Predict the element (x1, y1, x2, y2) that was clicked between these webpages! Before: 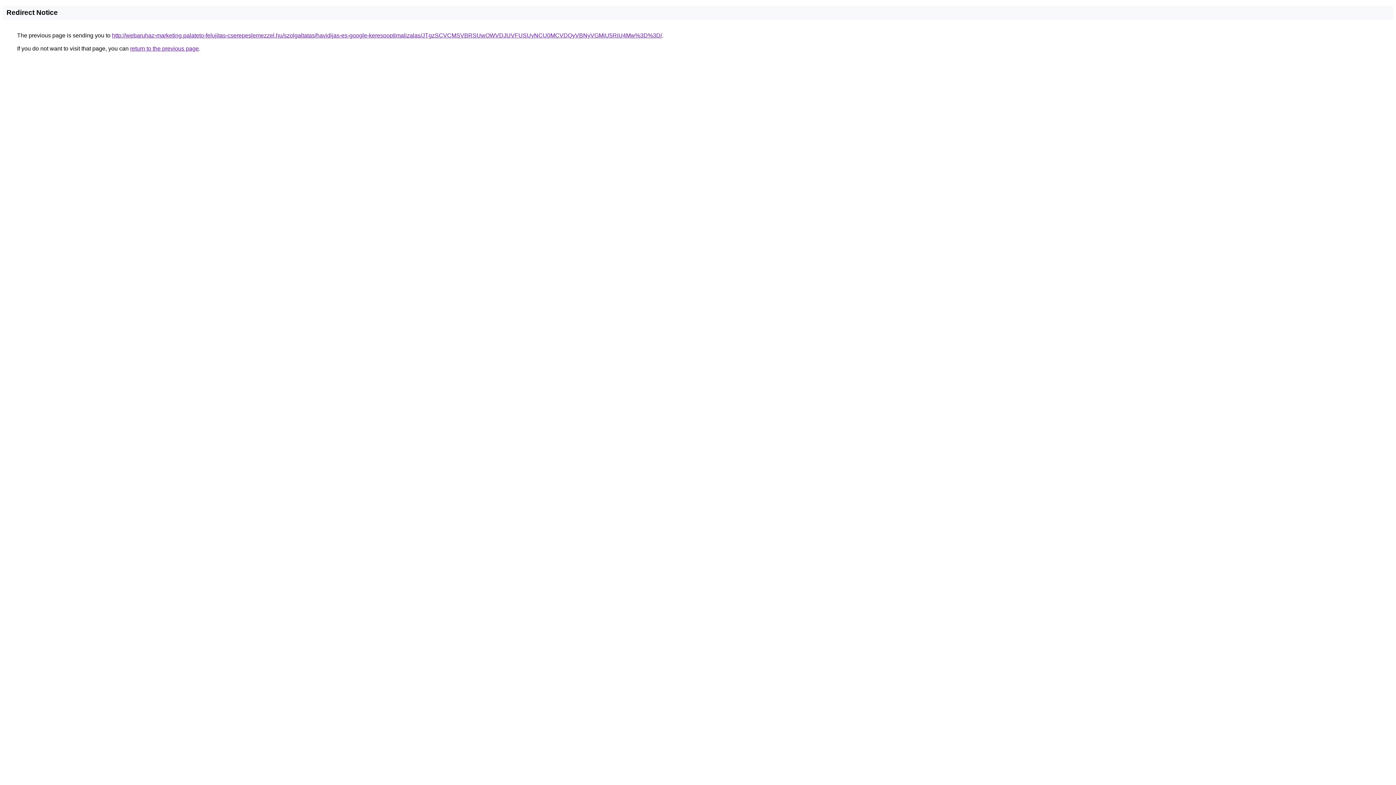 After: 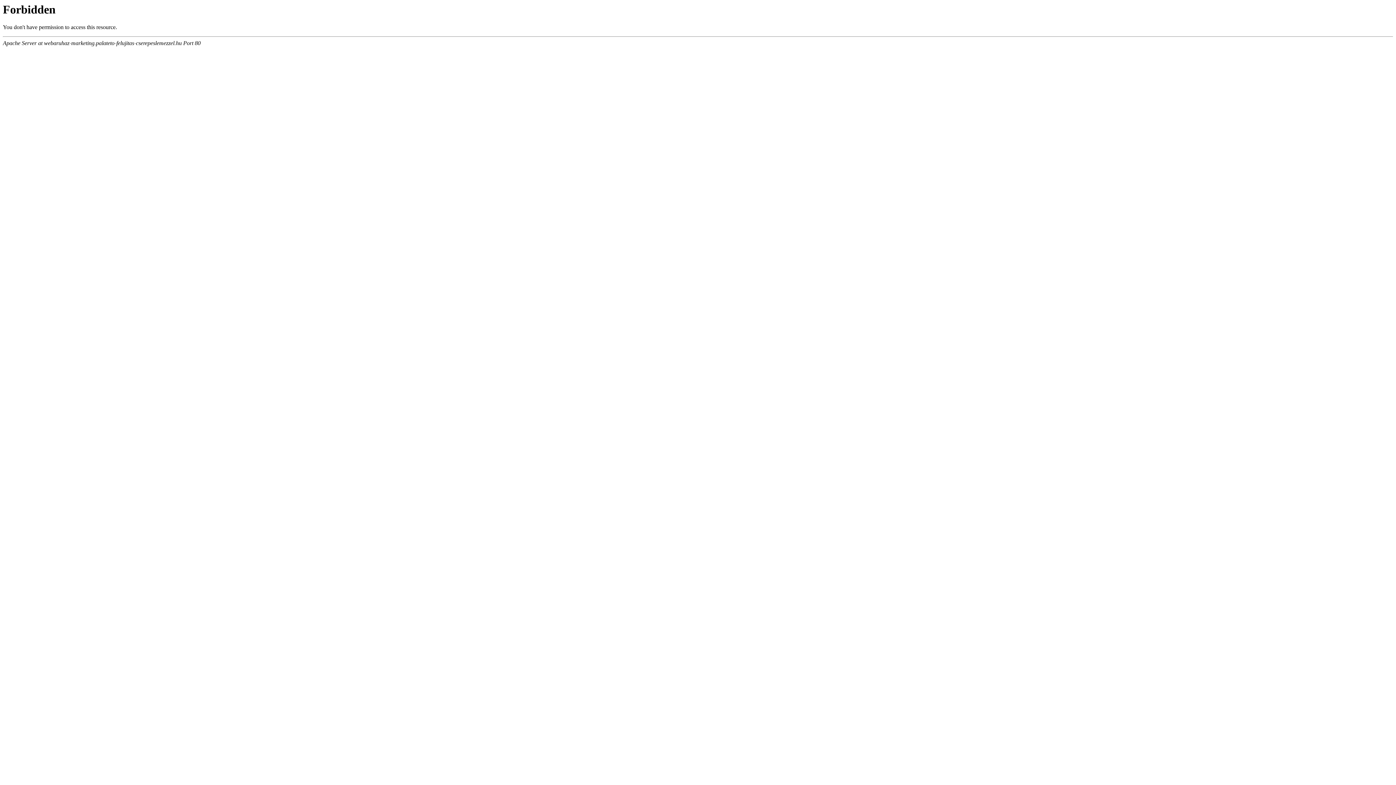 Action: label: http://webaruhaz-marketing.palateto-felujitas-cserepeslemezzel.hu/szolgaltatas/havidijas-es-google-keresooptimalizalas/JTgzSCVCMSVBRSUwOWVDJUVFUSUyNCU0MCVDQyVBNyVGMiU5RiU4Mw%3D%3D/ bbox: (112, 32, 662, 38)